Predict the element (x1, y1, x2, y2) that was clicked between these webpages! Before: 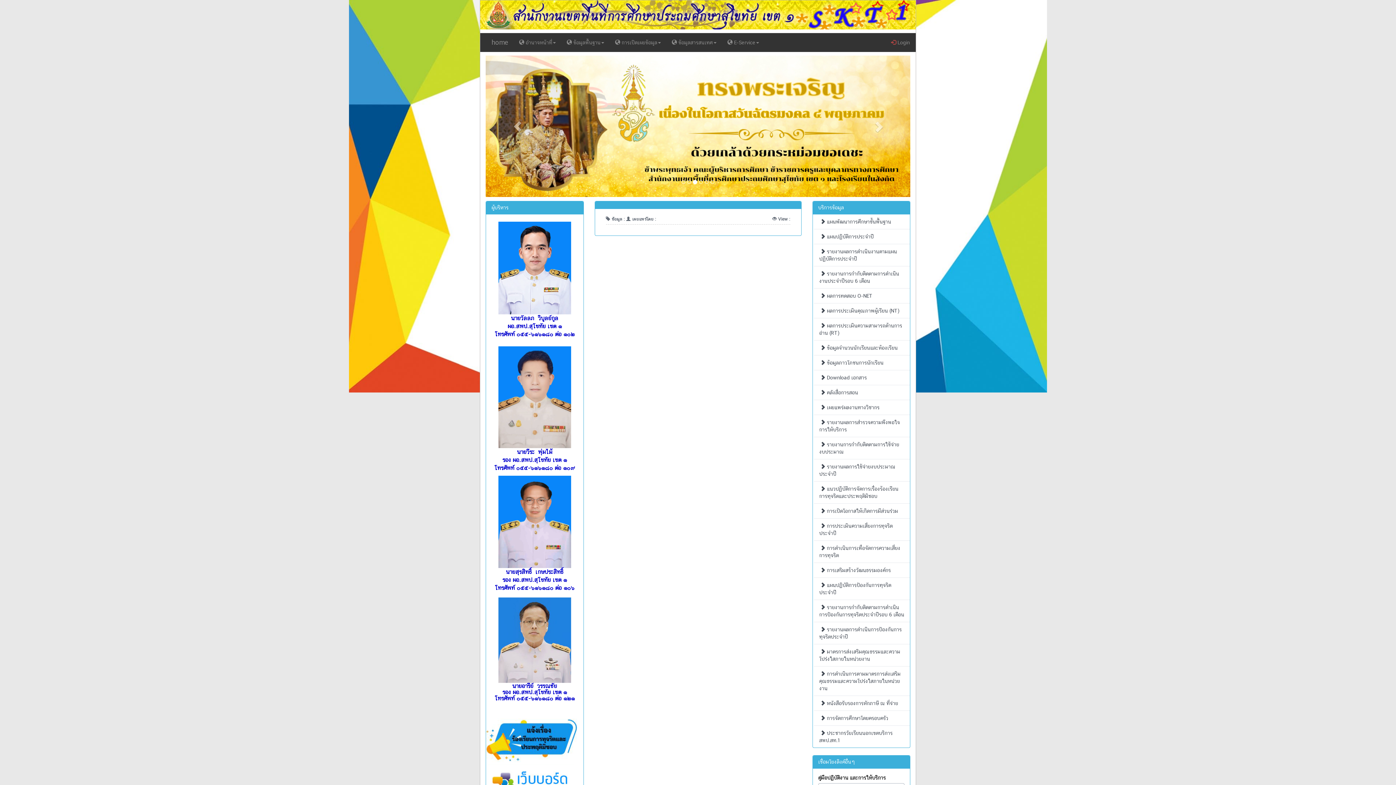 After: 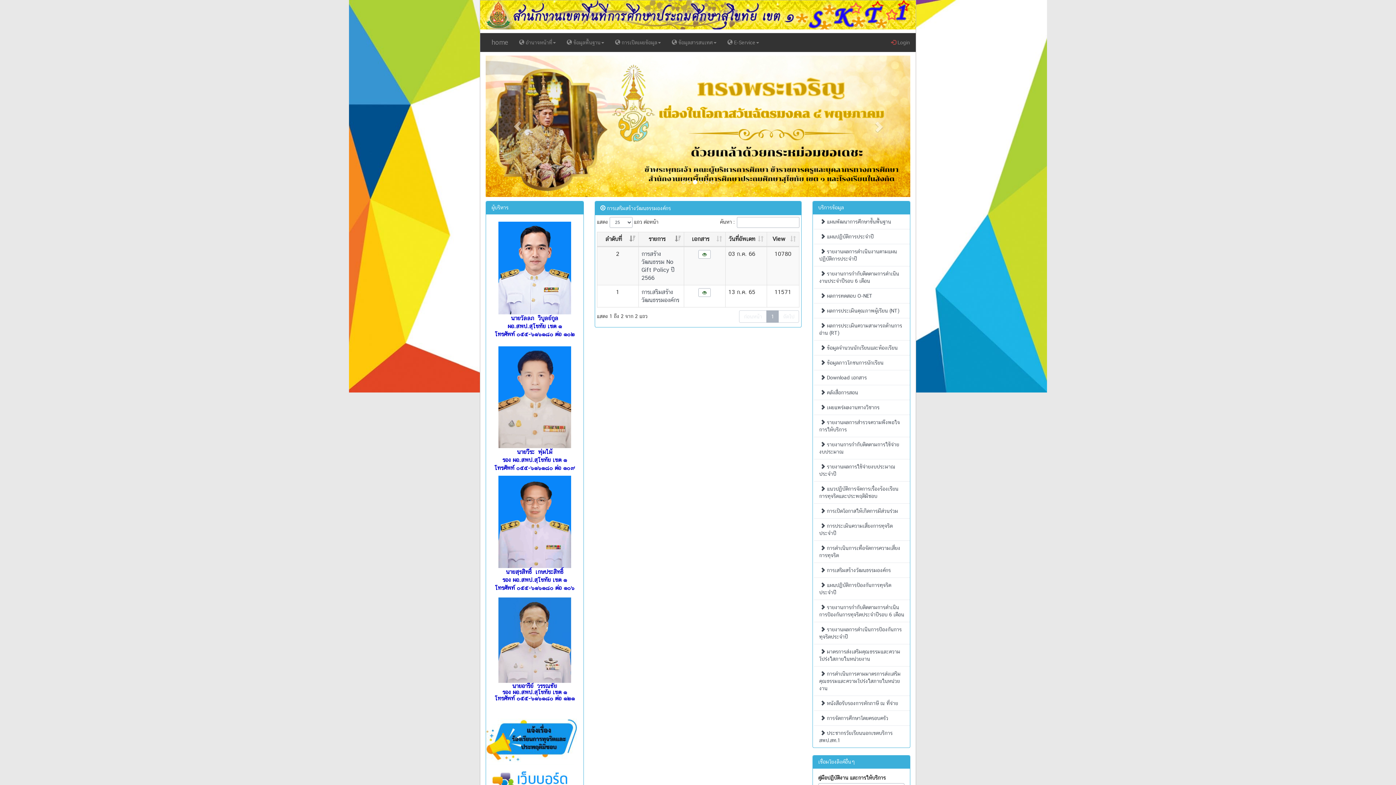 Action: bbox: (814, 562, 910, 578) label:  การเสริมสร้างวัฒนธรรมองค์กร